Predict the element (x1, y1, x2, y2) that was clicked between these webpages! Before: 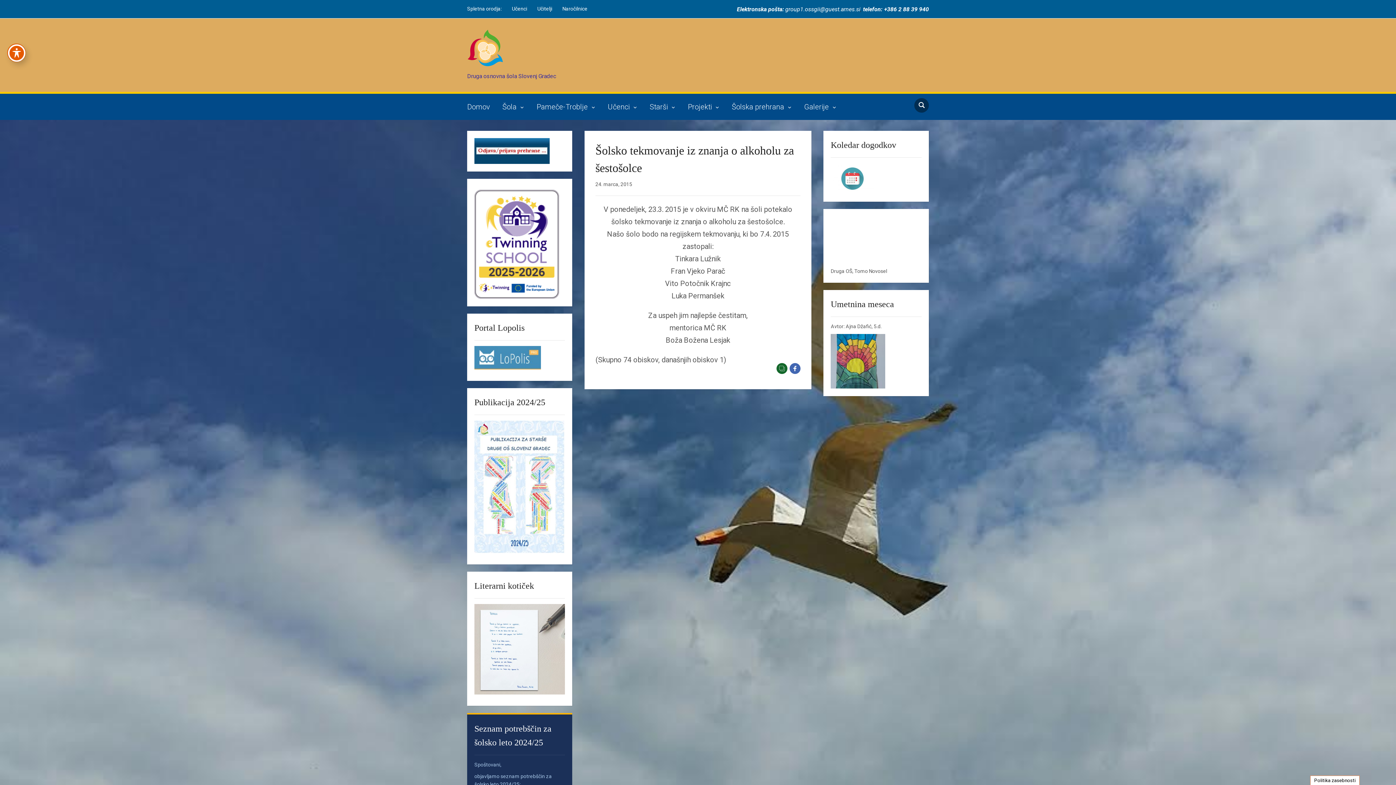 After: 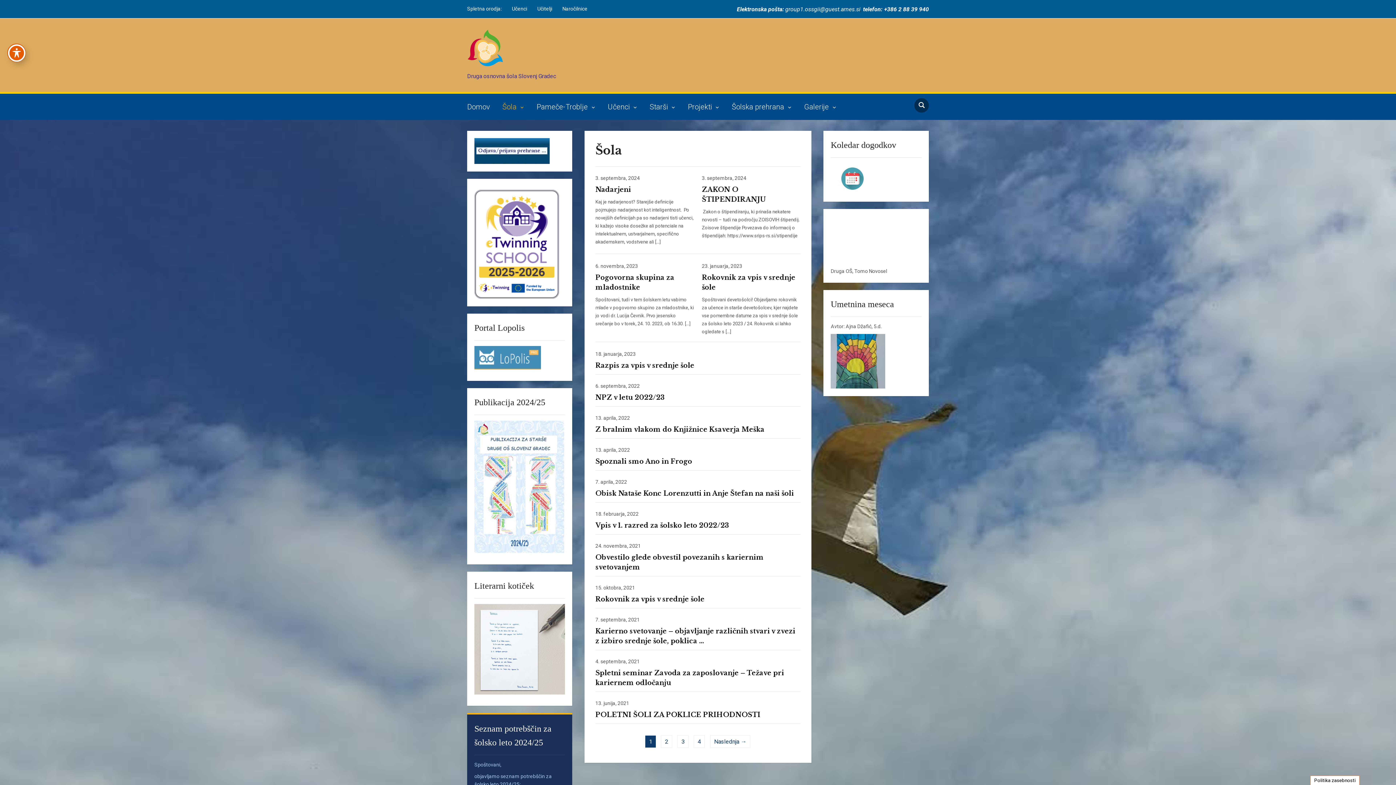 Action: bbox: (502, 97, 535, 116) label: Šola 